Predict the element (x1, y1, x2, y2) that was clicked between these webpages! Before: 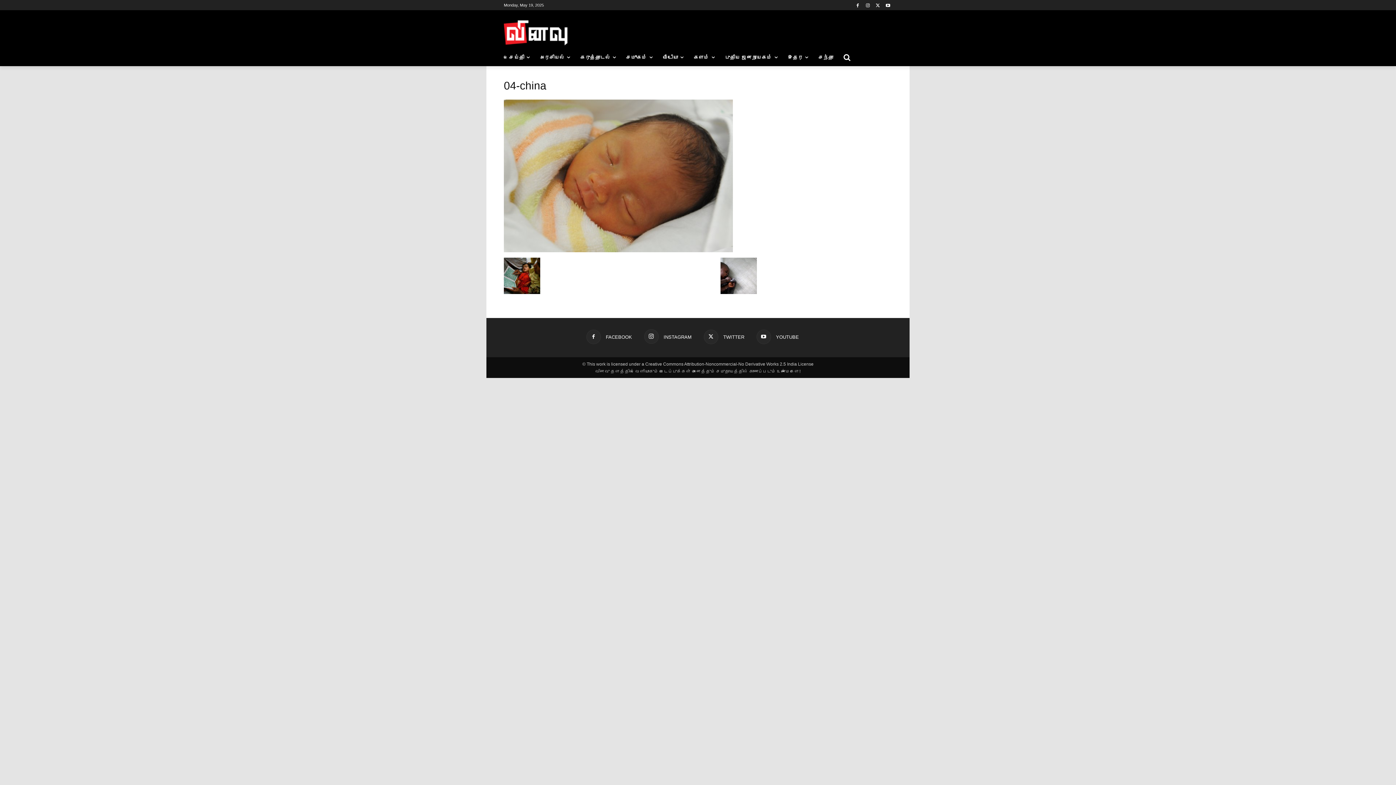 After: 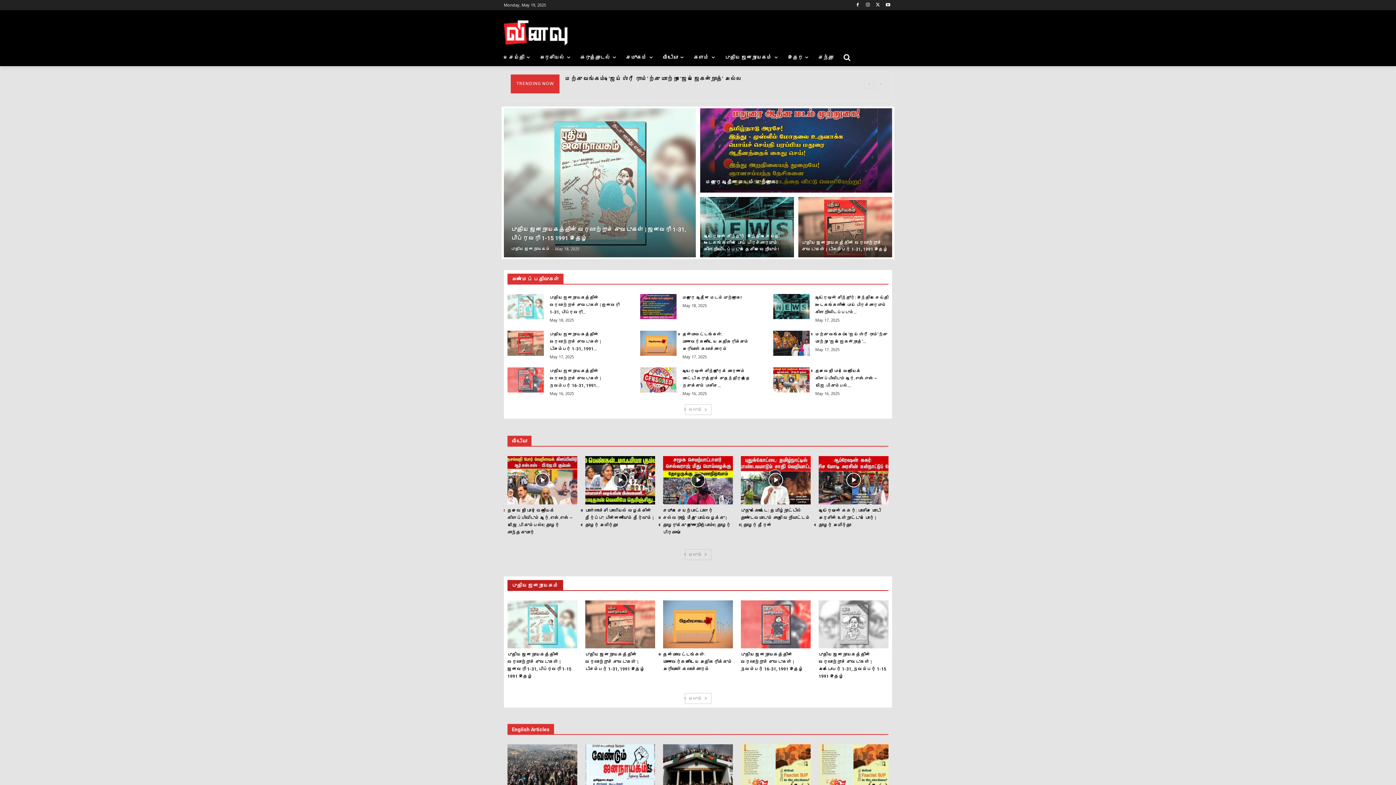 Action: bbox: (504, 20, 620, 45)